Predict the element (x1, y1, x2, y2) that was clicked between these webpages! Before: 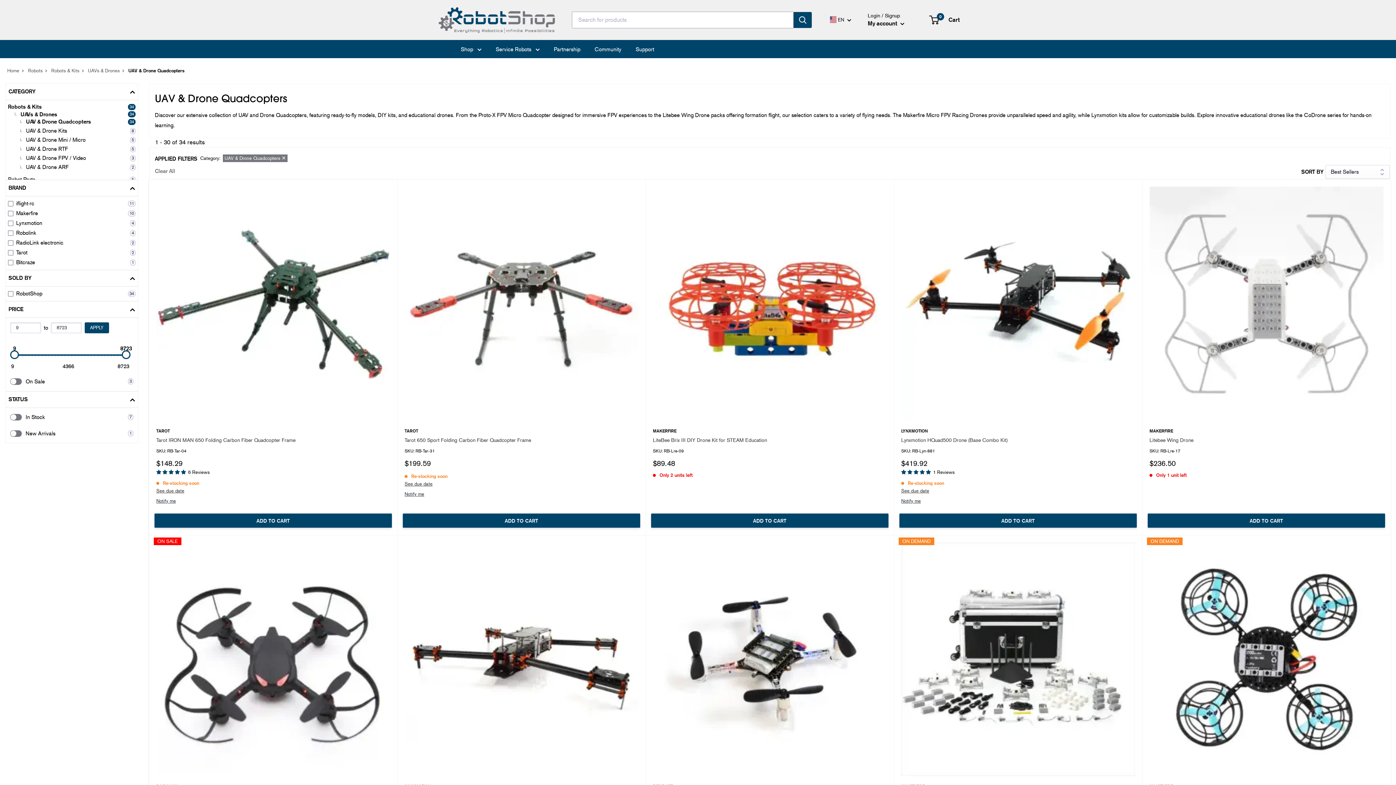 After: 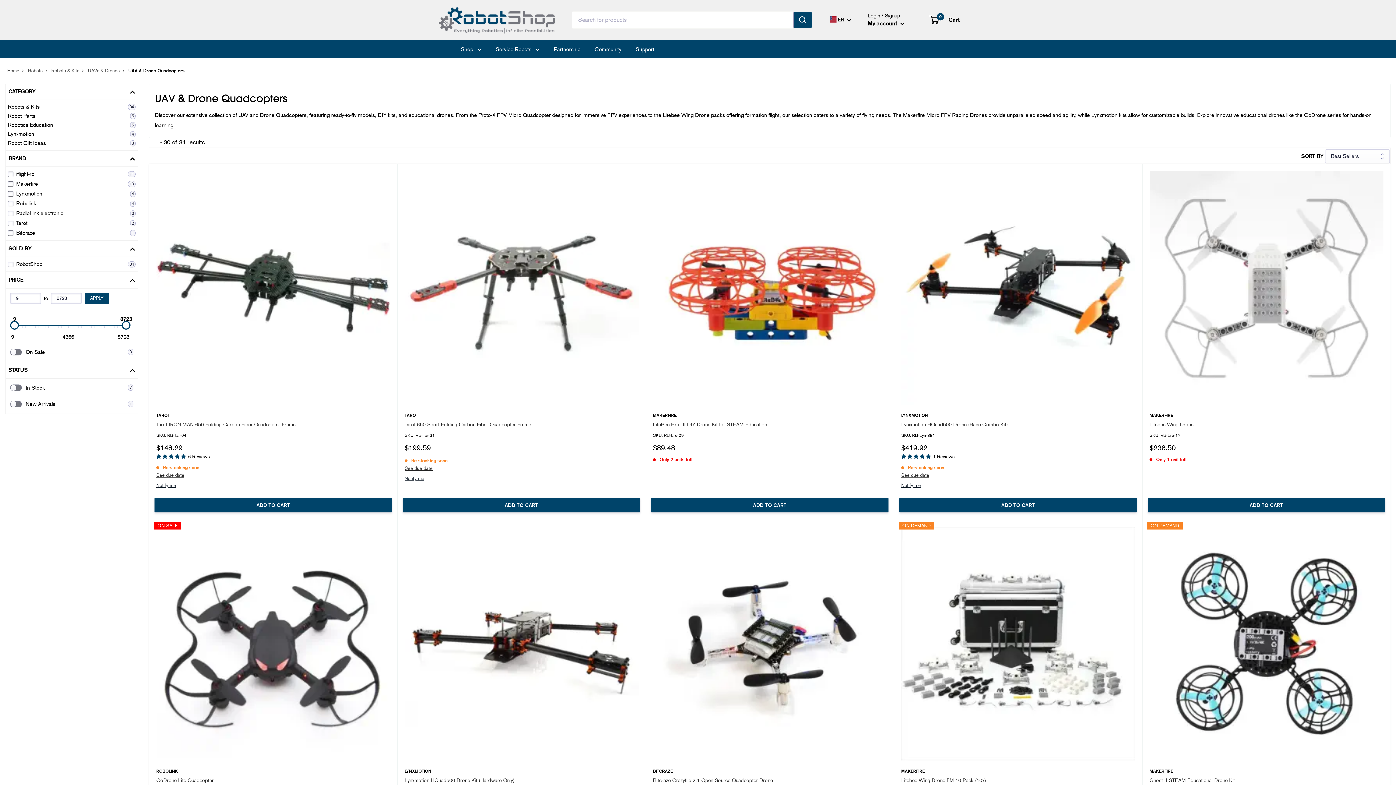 Action: bbox: (154, 165, 175, 176) label: Clear All